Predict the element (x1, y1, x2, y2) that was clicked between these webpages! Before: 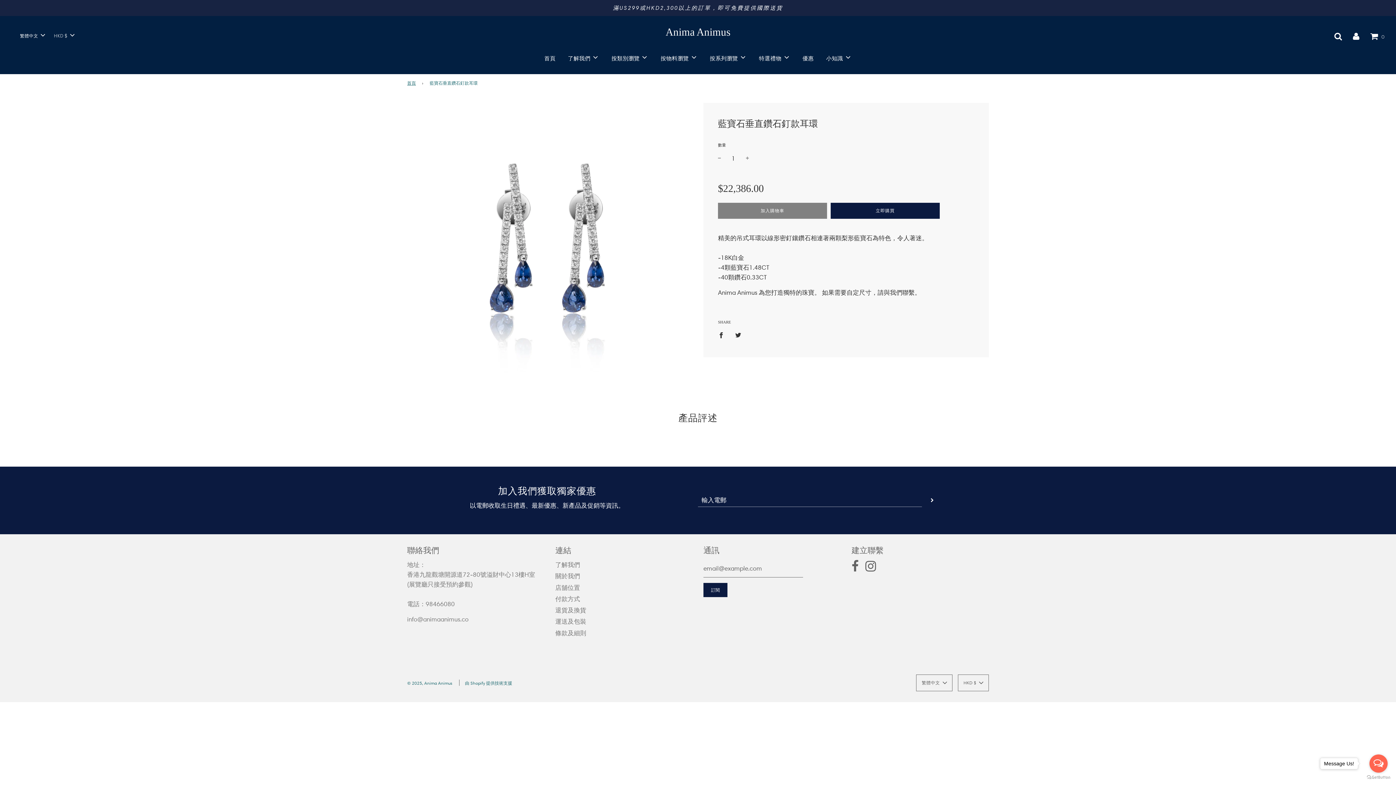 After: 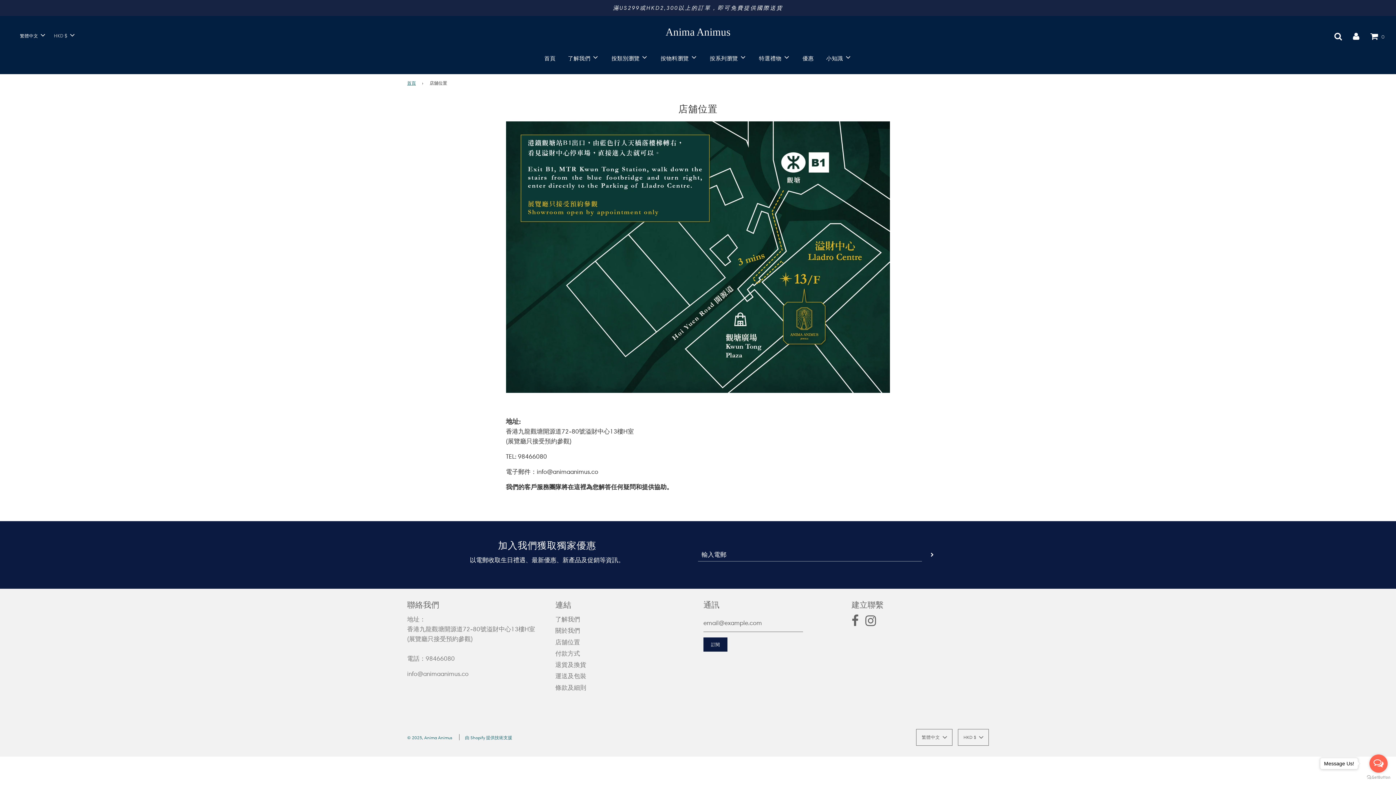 Action: bbox: (555, 584, 580, 591) label: 店舖位置